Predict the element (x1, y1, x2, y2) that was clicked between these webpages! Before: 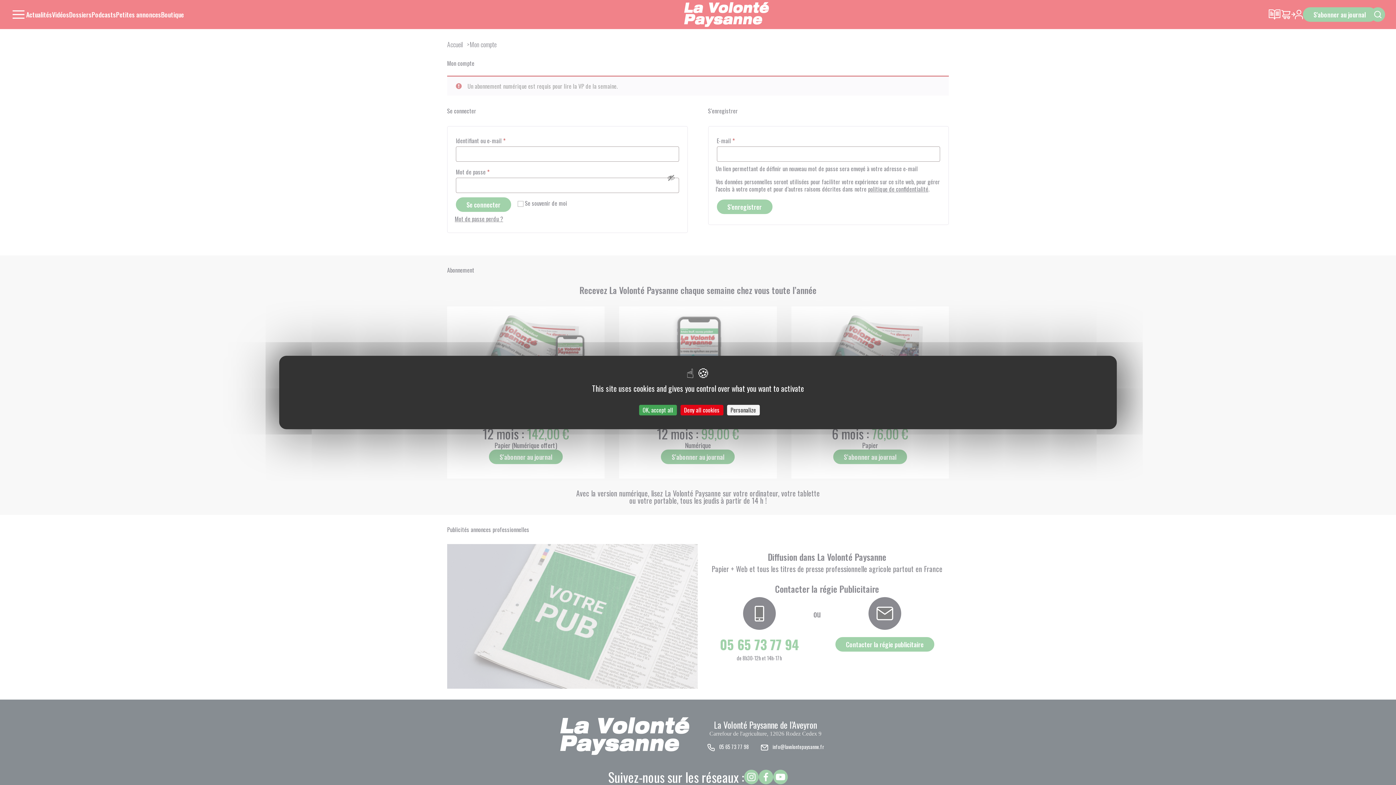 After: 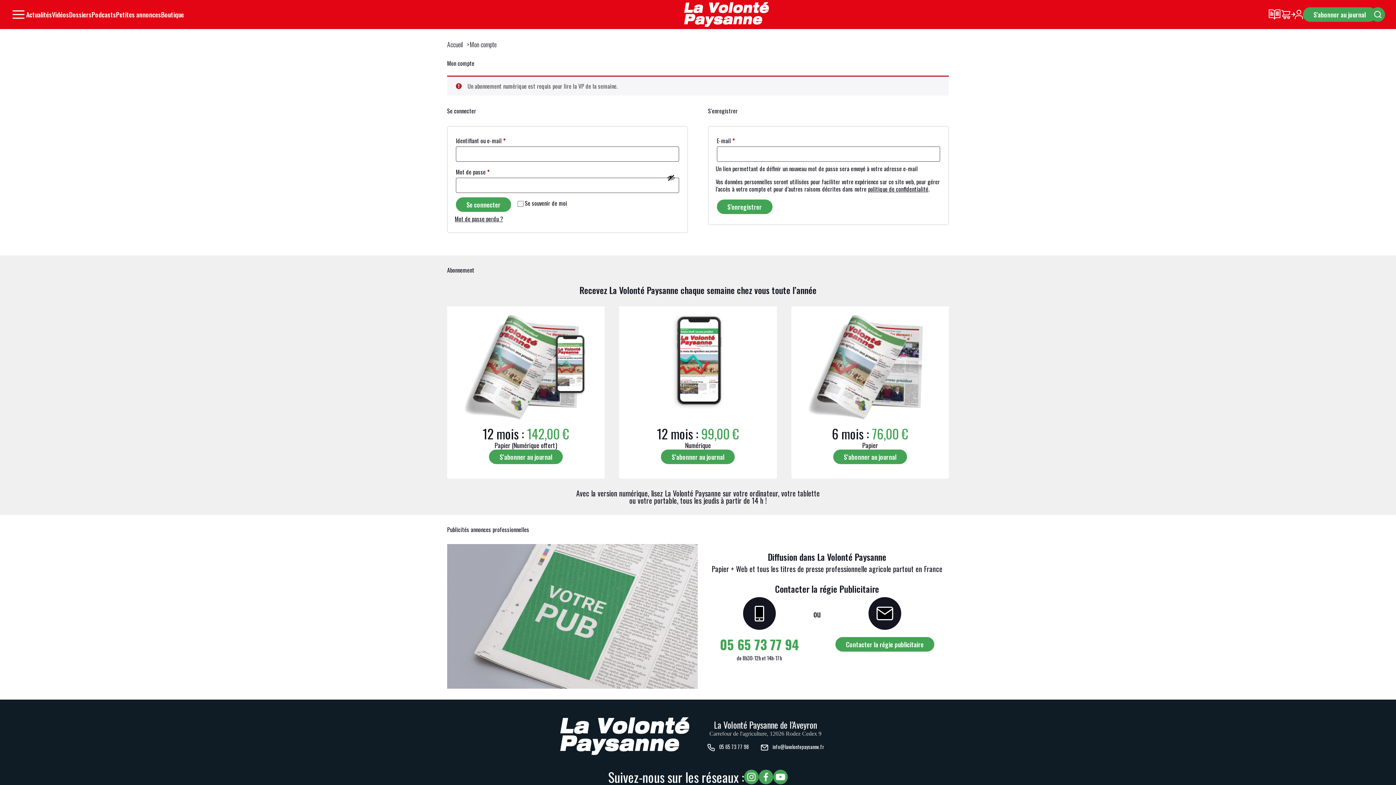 Action: label: Cookies : OK, accept all bbox: (639, 405, 676, 415)